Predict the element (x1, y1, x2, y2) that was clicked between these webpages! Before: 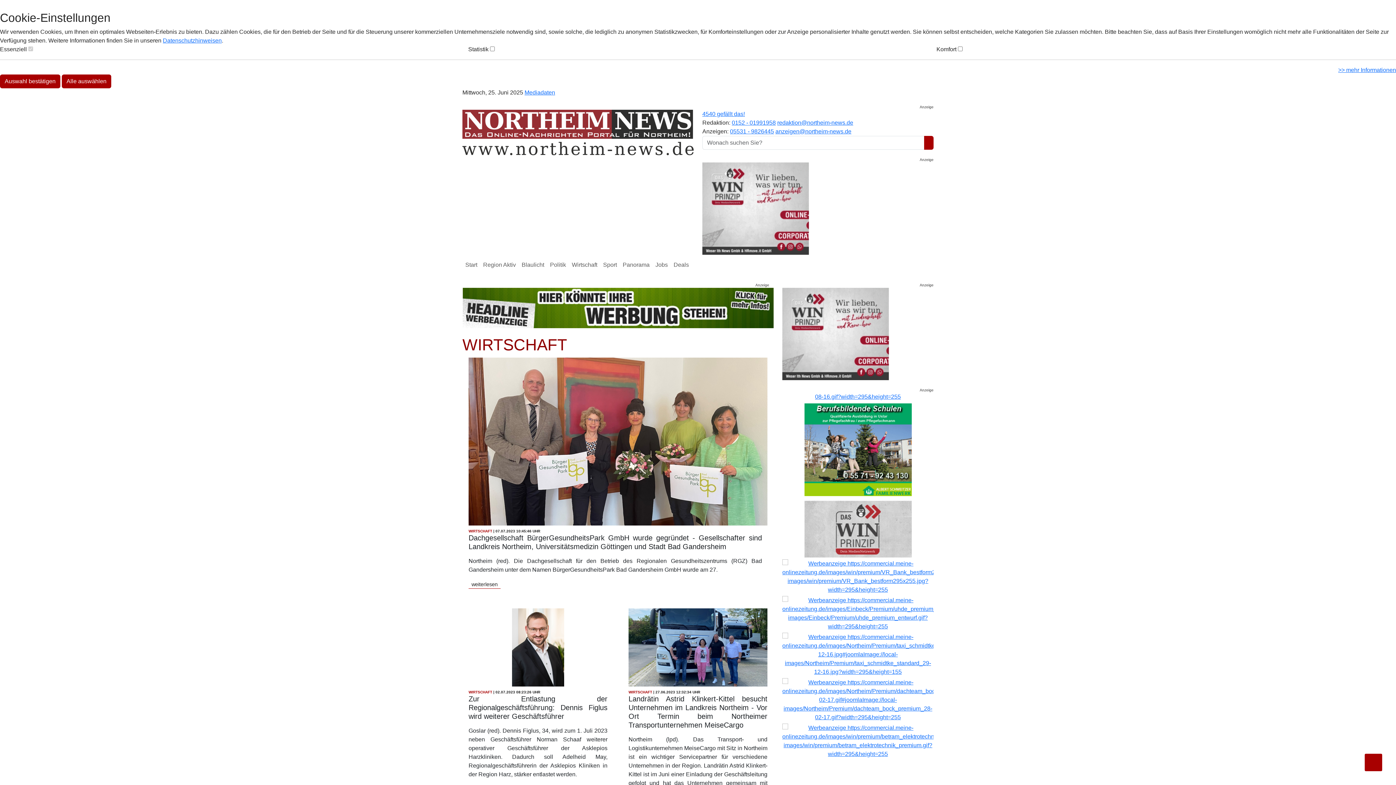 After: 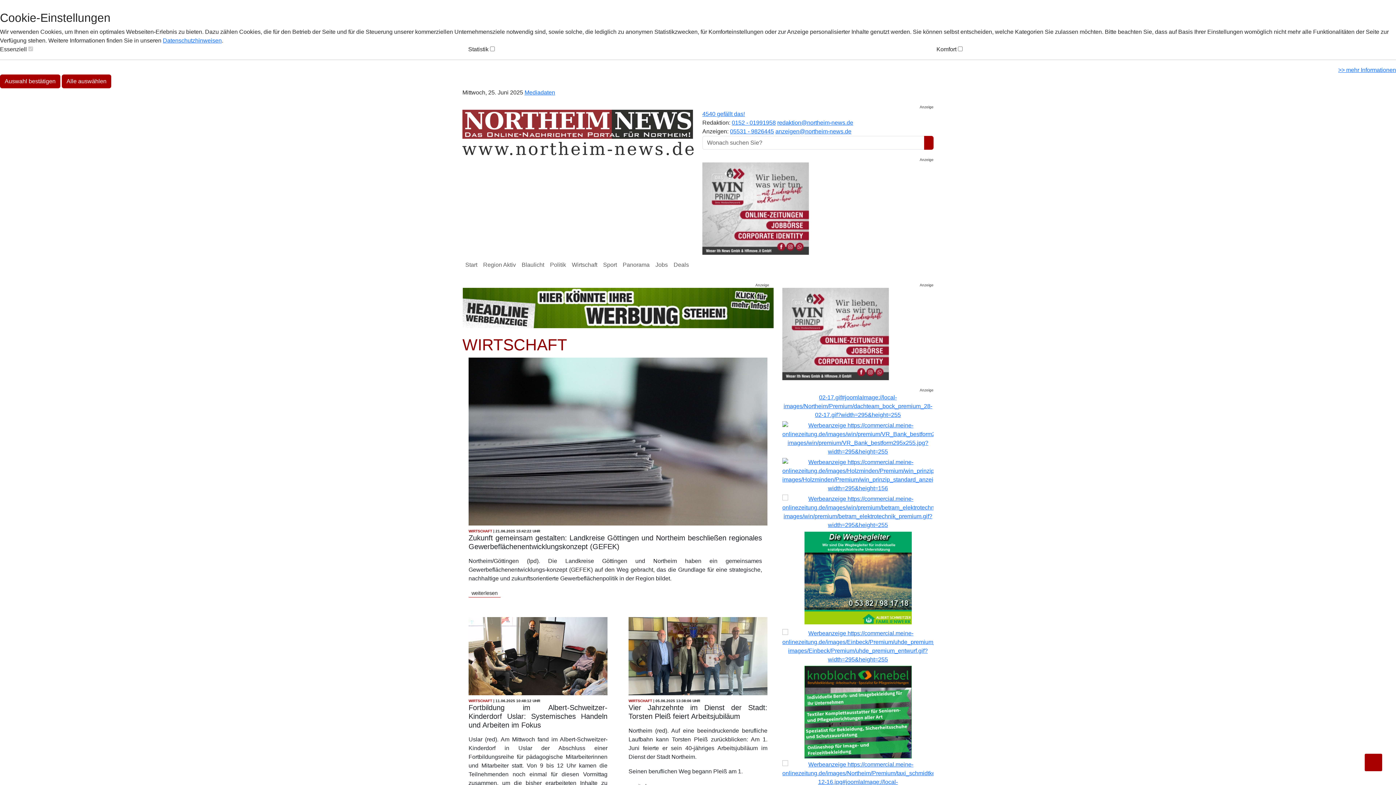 Action: bbox: (569, 257, 600, 272) label: Wirtschaft